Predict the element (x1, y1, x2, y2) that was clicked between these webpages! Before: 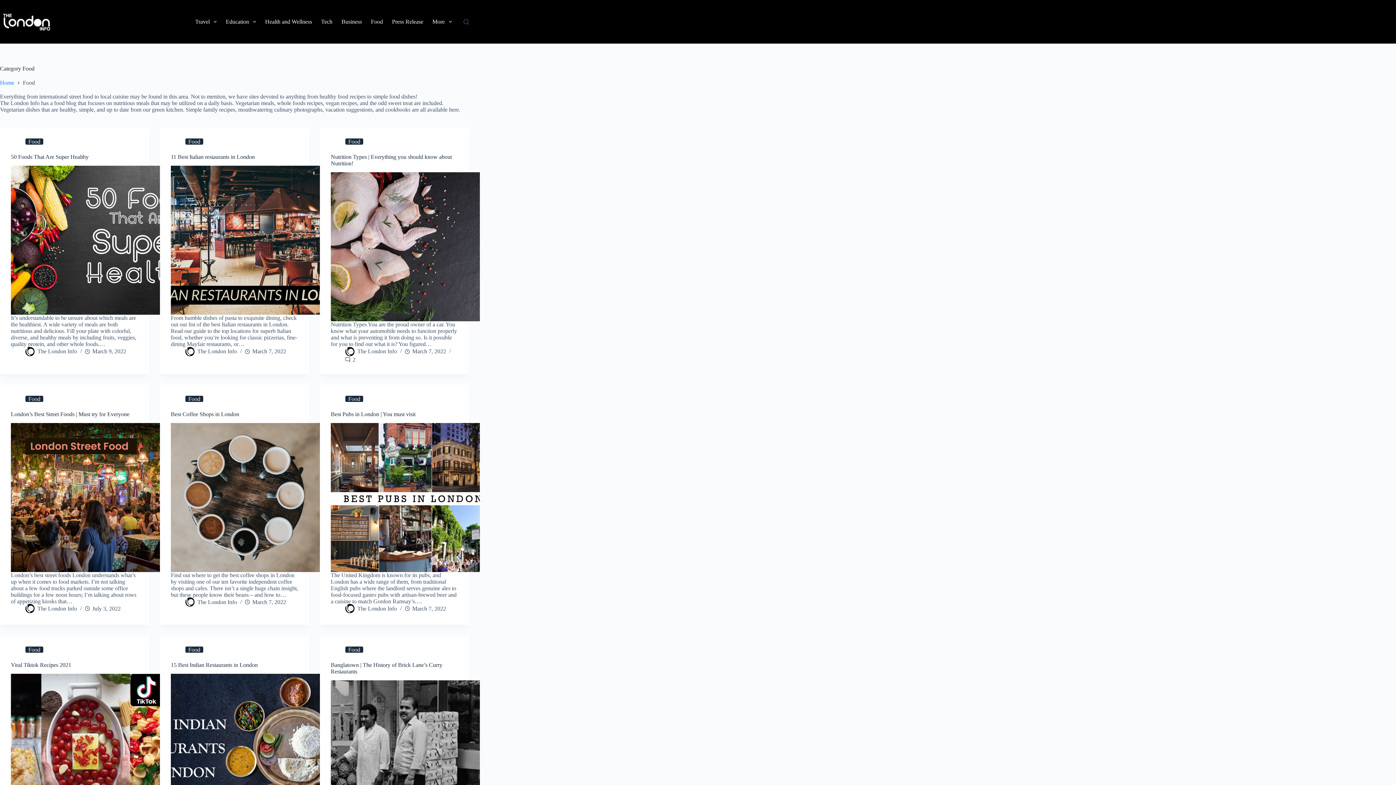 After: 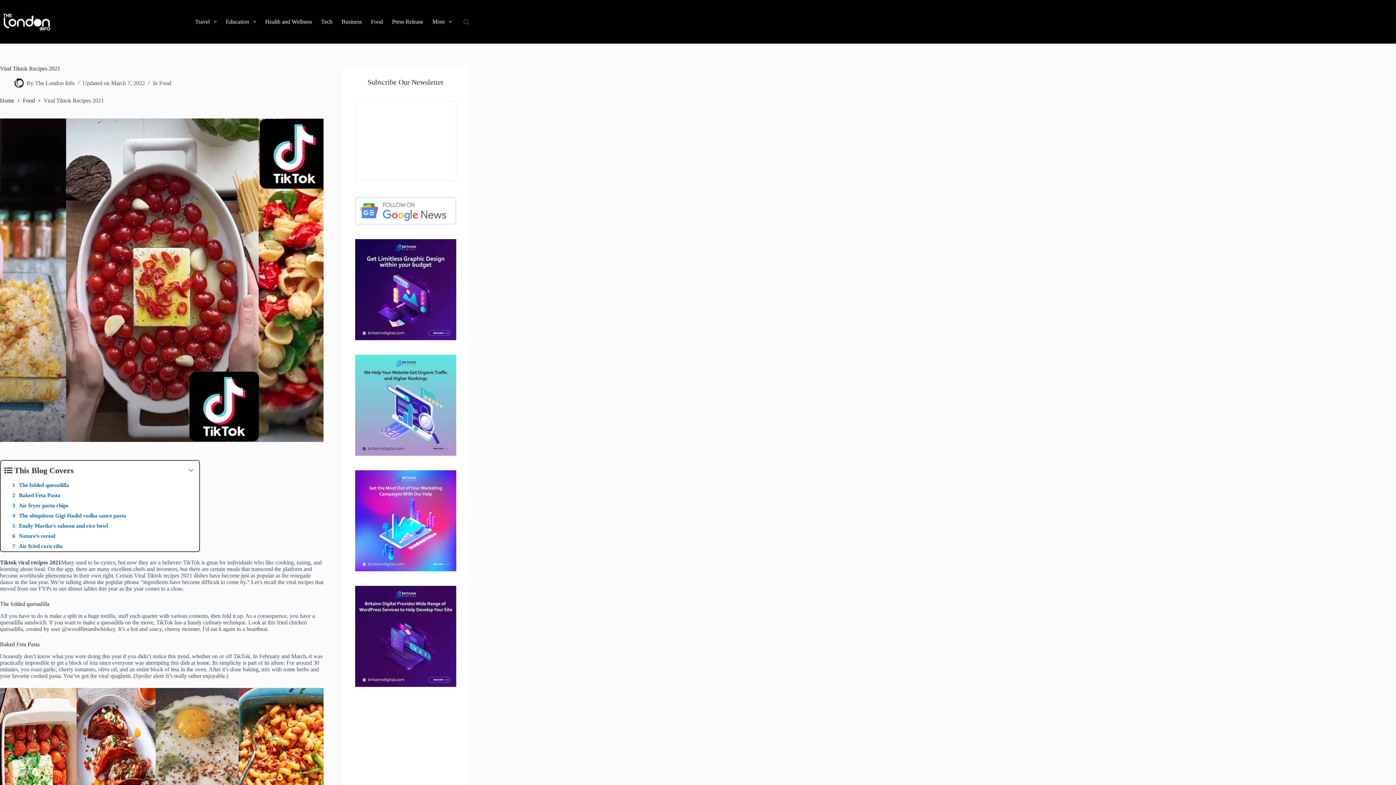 Action: bbox: (10, 674, 160, 823) label: Viral Tiktok Recipes 2021